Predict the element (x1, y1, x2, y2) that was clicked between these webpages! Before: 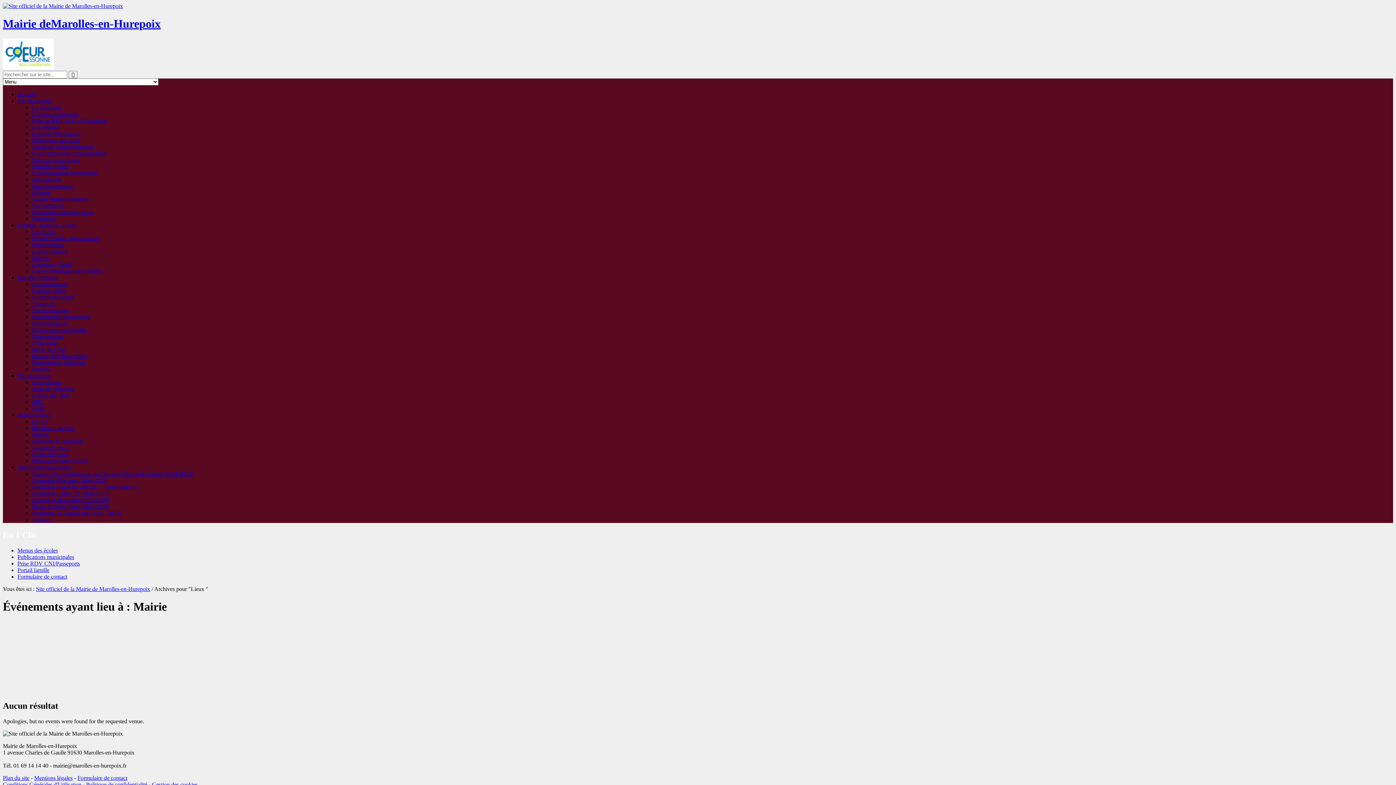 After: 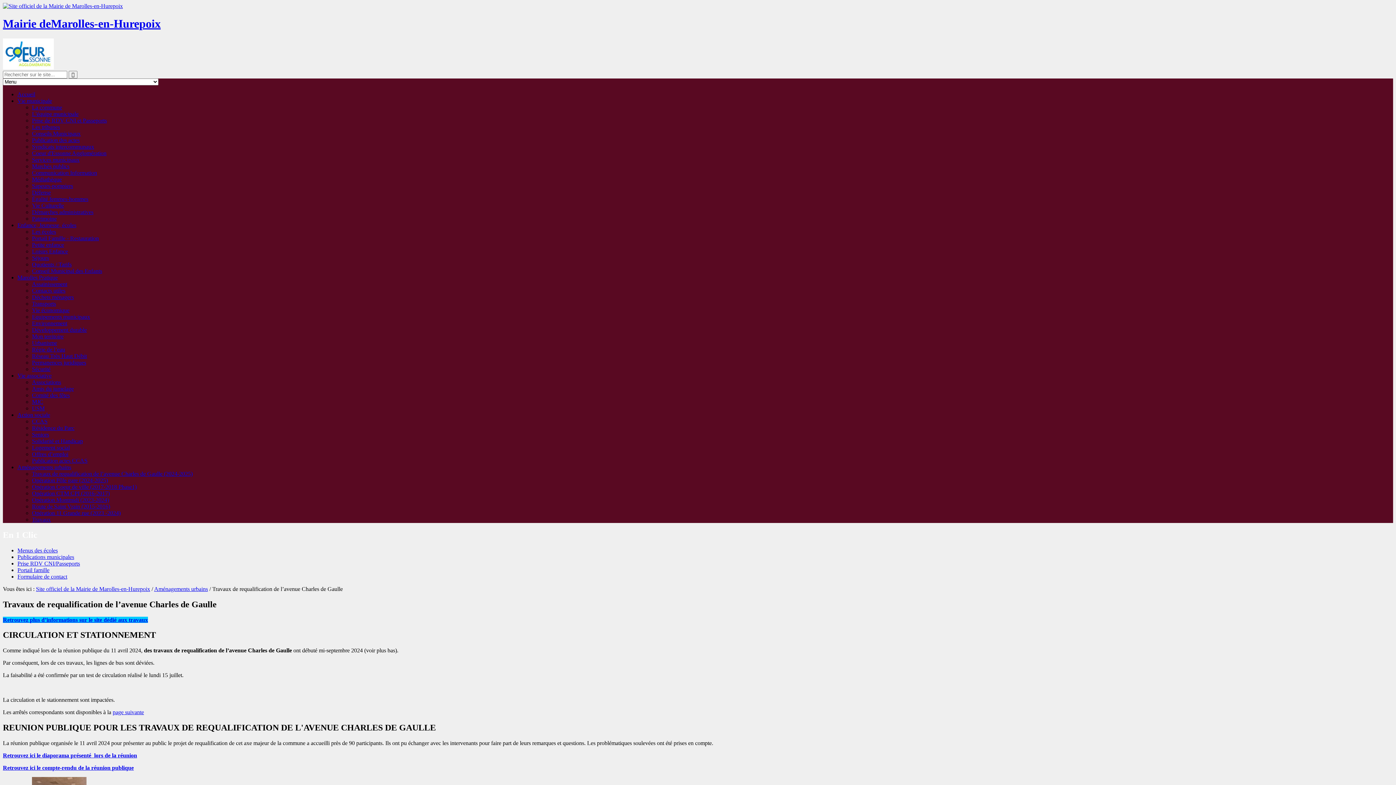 Action: label: Travaux de requalification de l’avenue Charles de Gaulle (2024-2025) bbox: (32, 470, 192, 477)